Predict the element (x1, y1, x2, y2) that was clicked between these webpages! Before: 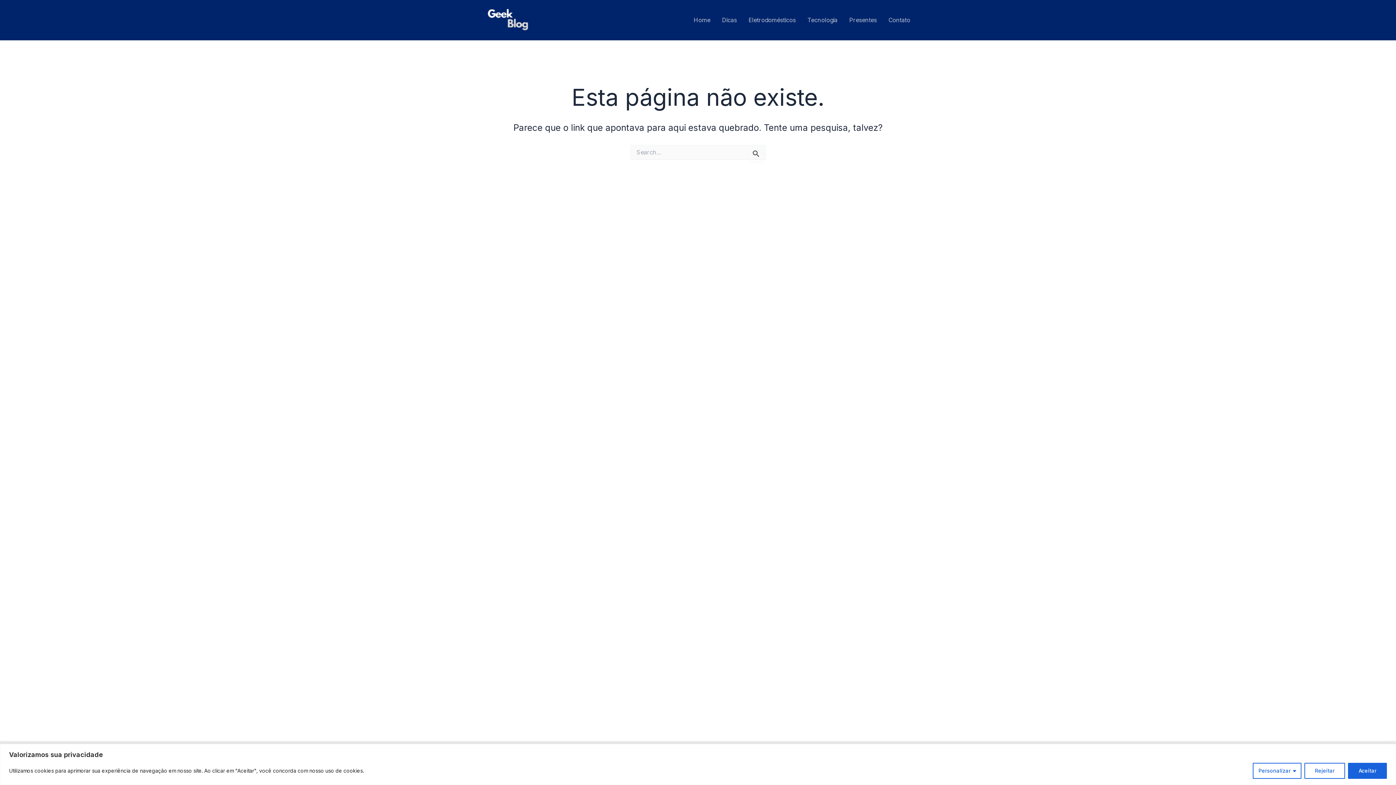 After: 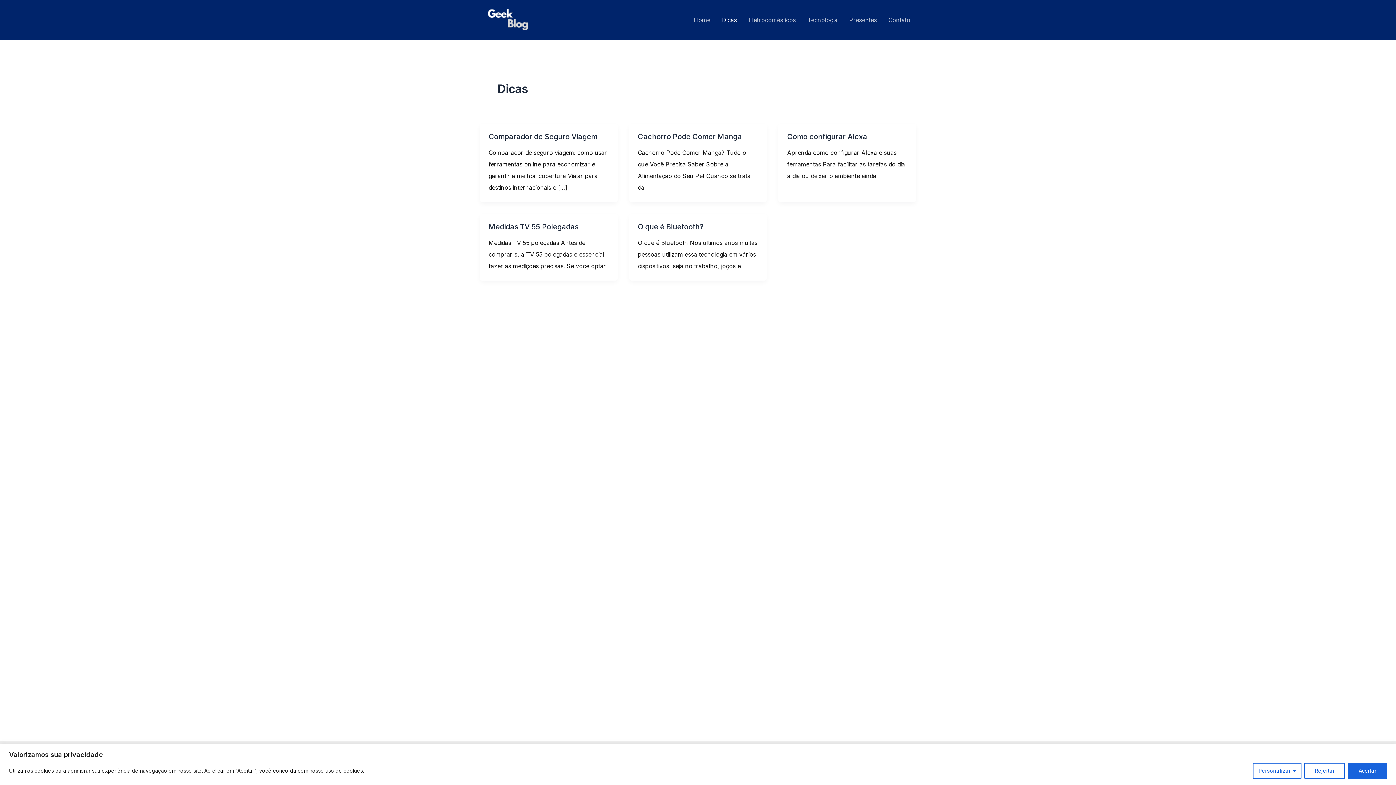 Action: label: Dicas bbox: (716, 0, 742, 40)